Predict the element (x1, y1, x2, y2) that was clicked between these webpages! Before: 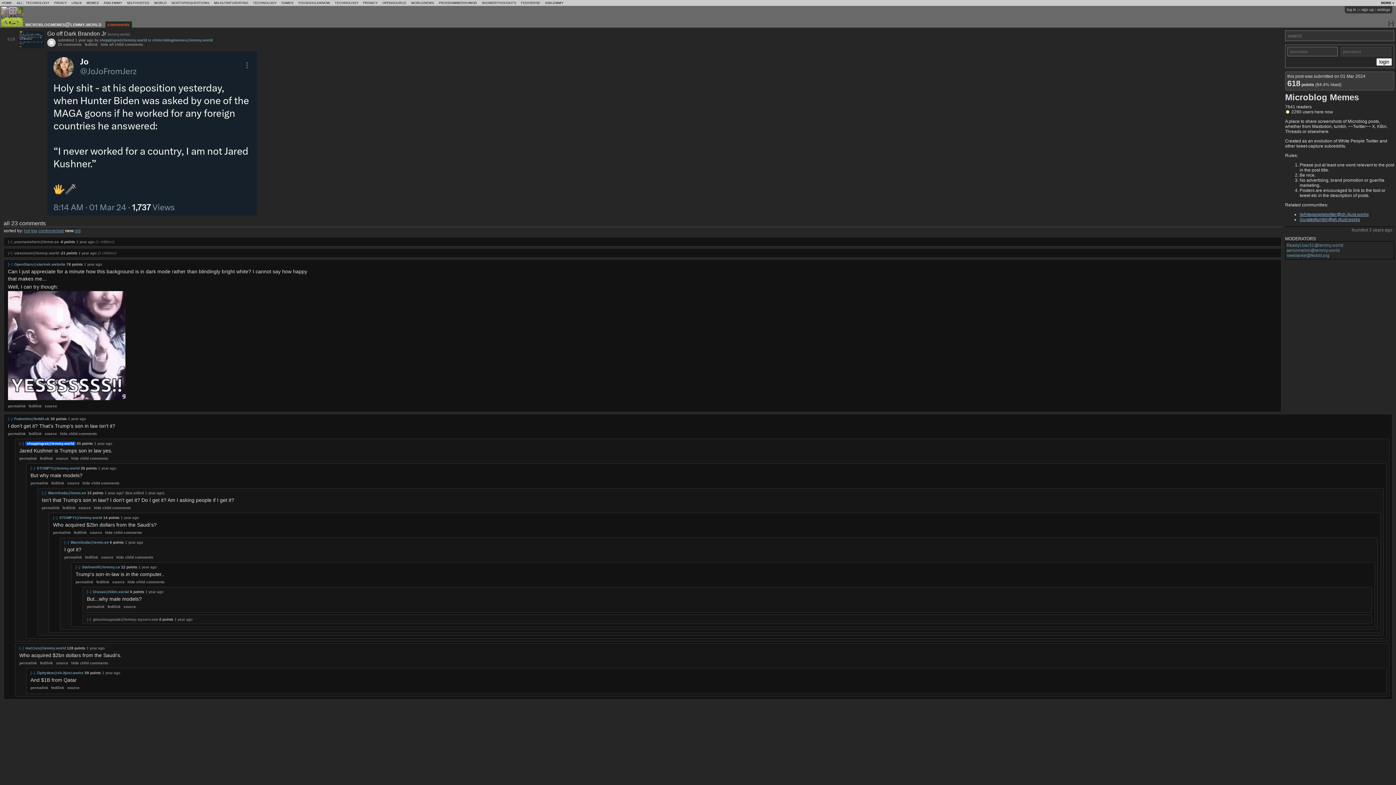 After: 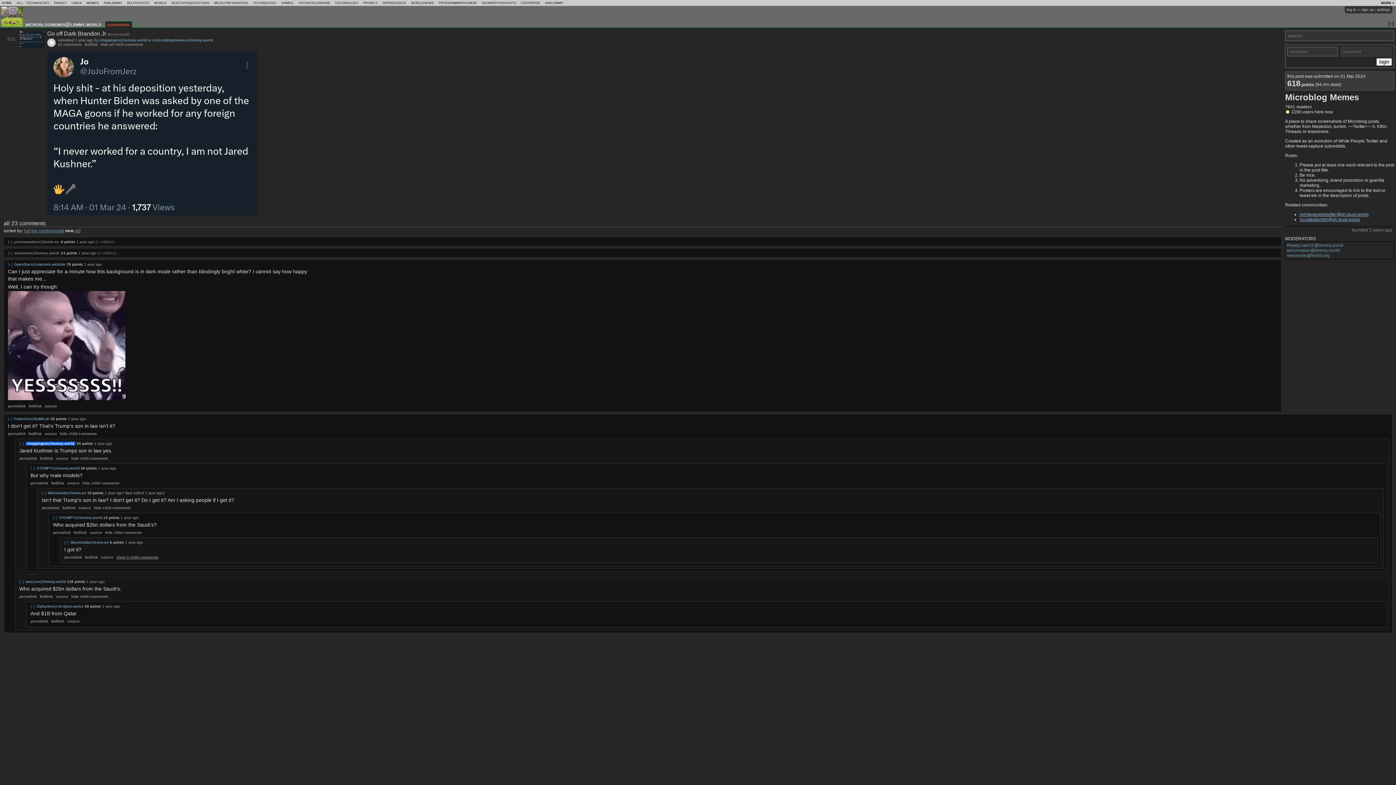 Action: bbox: (116, 554, 153, 560) label: hide child comments